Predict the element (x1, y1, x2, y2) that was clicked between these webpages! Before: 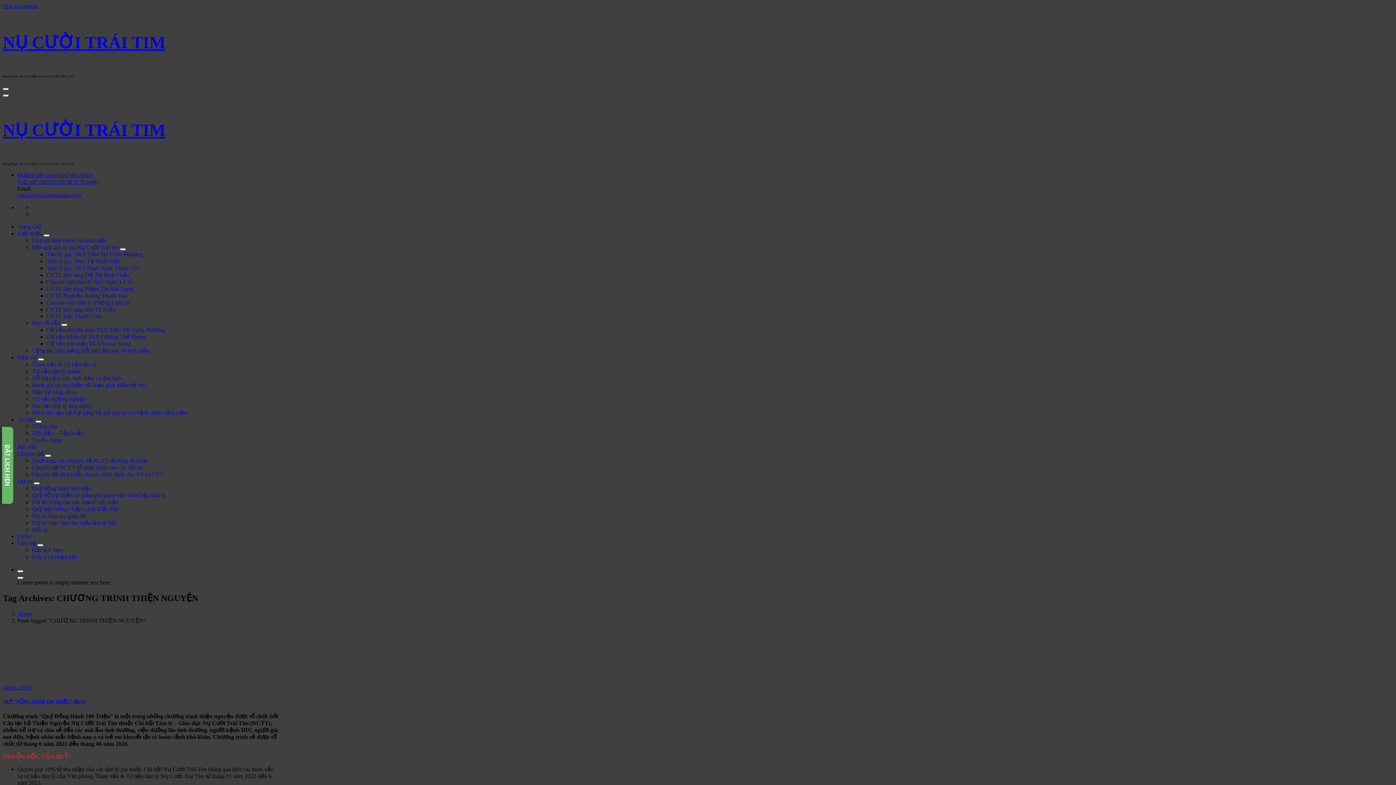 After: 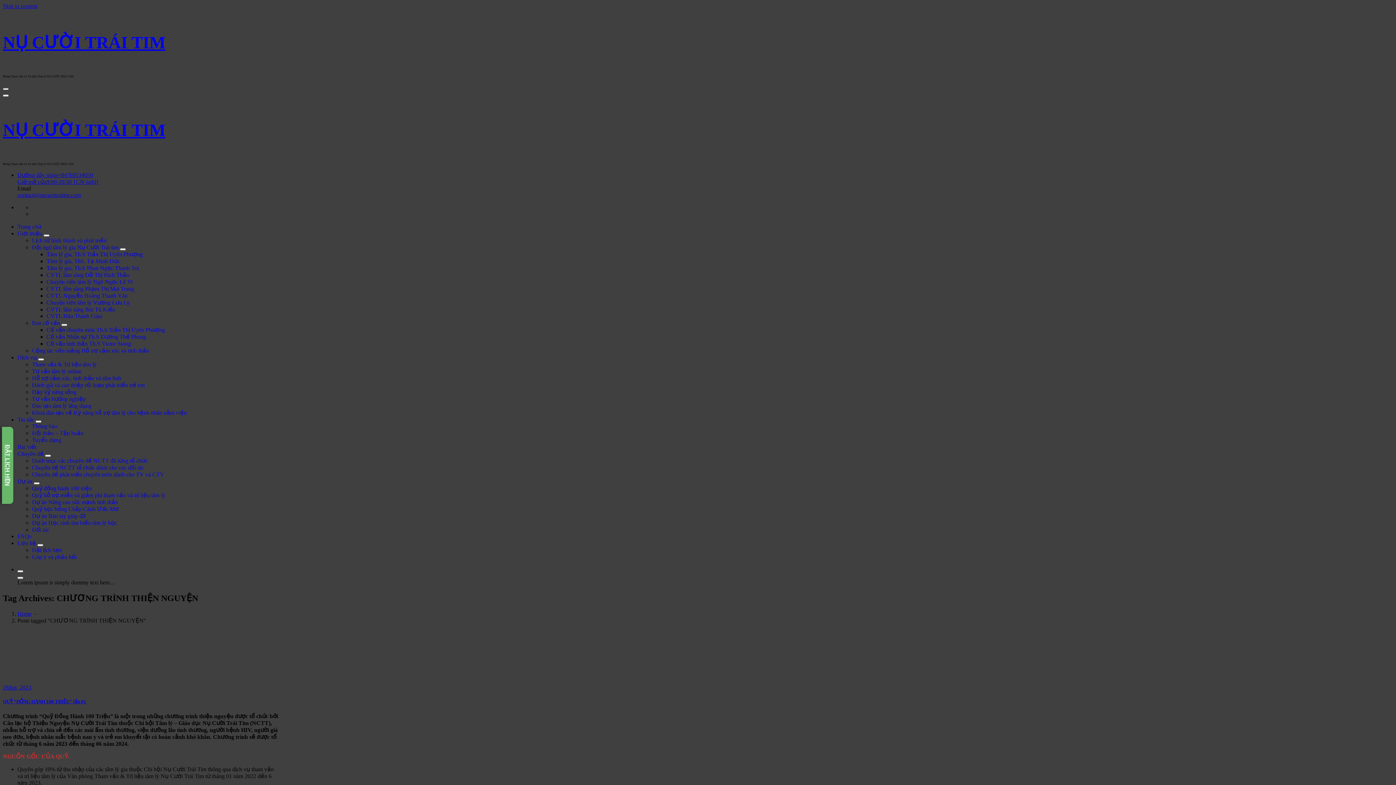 Action: bbox: (2, 88, 8, 90)